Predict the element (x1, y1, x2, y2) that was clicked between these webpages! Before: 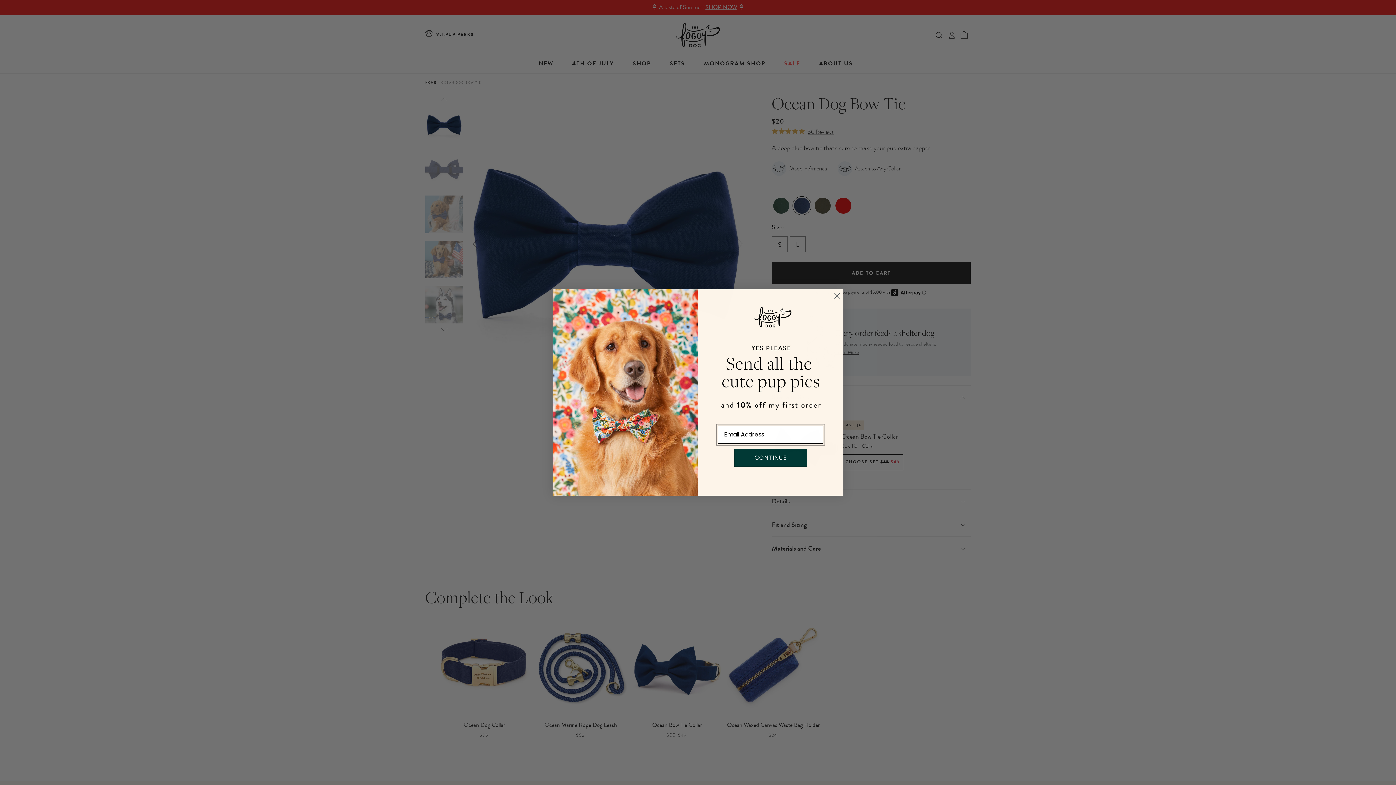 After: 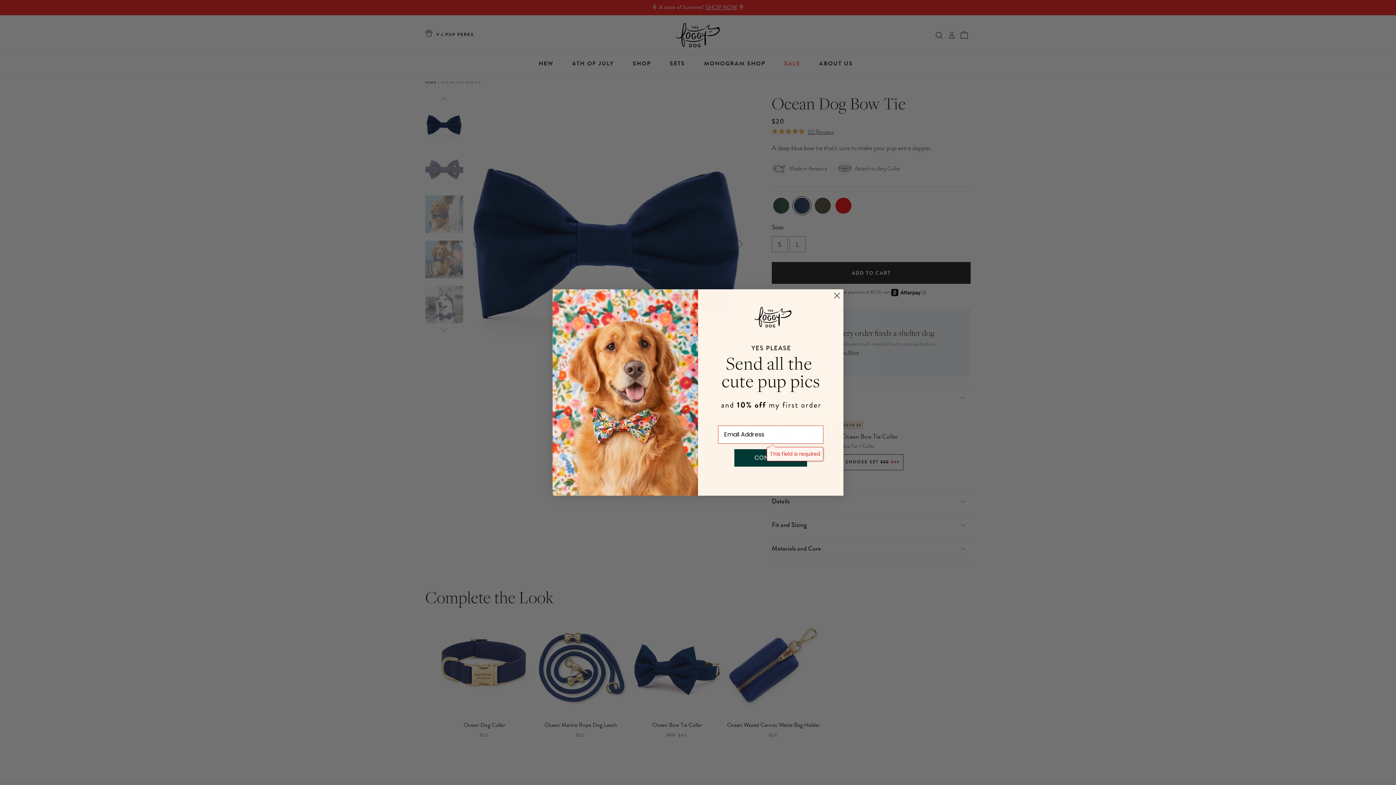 Action: label: CONTINUE bbox: (734, 449, 807, 466)